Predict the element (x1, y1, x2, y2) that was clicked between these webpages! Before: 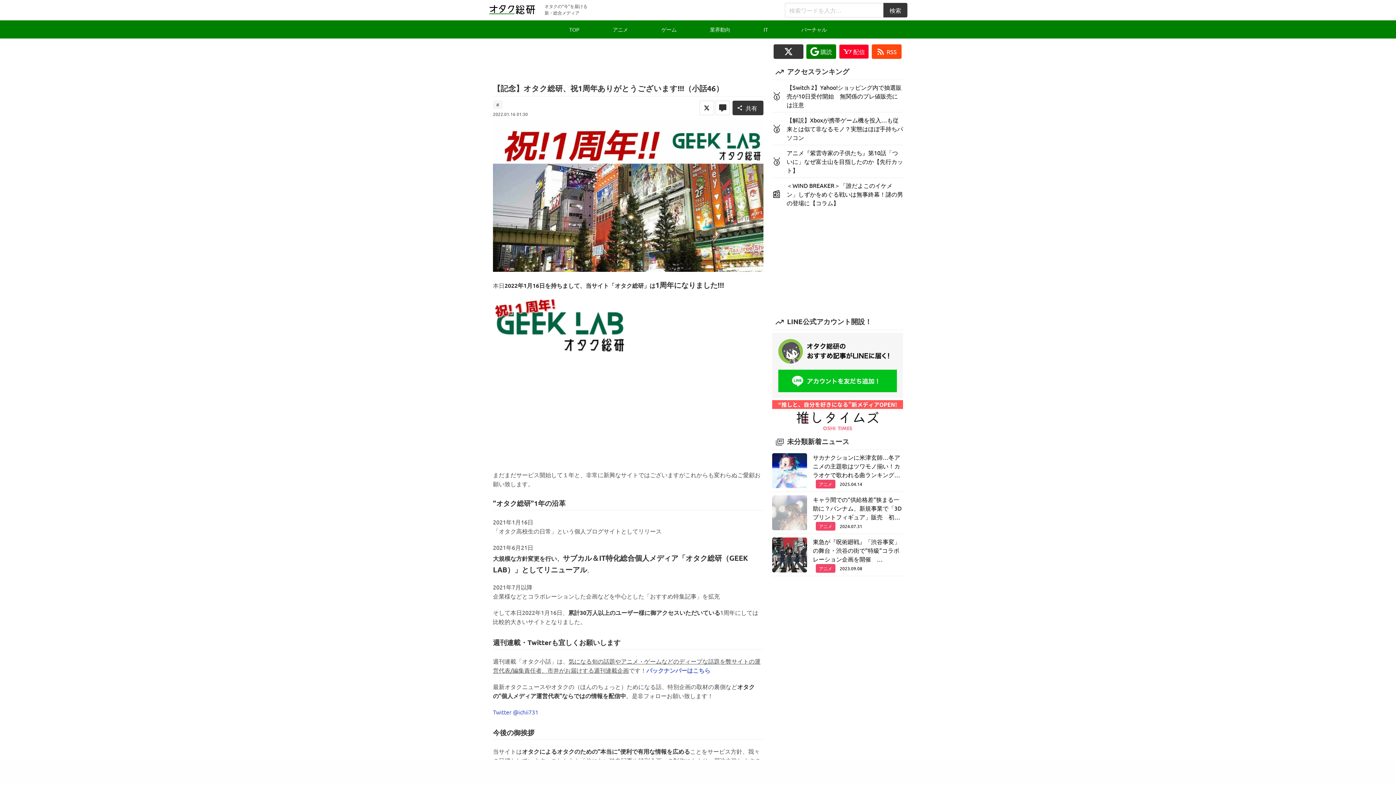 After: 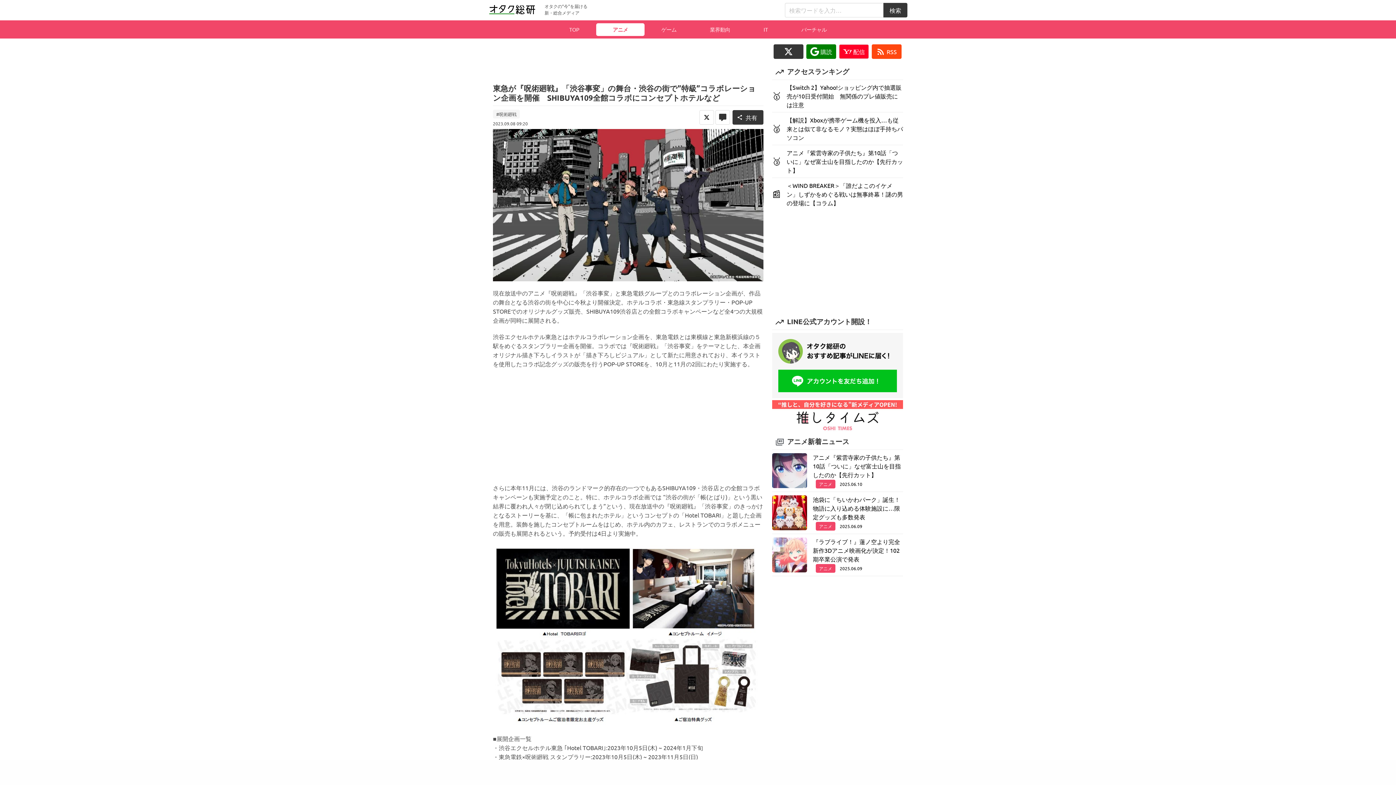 Action: label: 東急が『呪術廻戦』「渋谷事変」の舞台・渋谷の街で”特級”コラボレーション企画を開催　SHIBUYA109全館コラボにコンセプトホテルなど
アニメ 2023.09.08 bbox: (772, 537, 903, 573)